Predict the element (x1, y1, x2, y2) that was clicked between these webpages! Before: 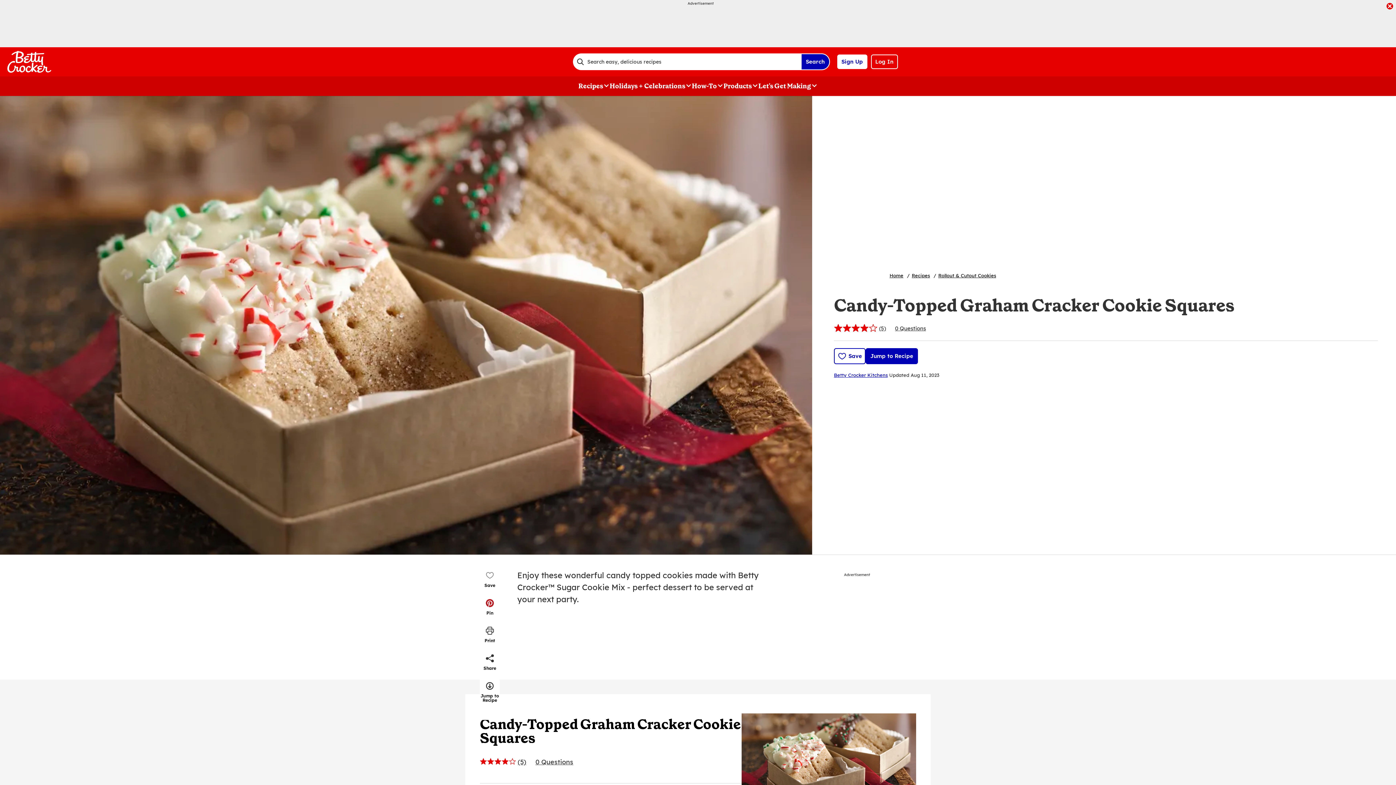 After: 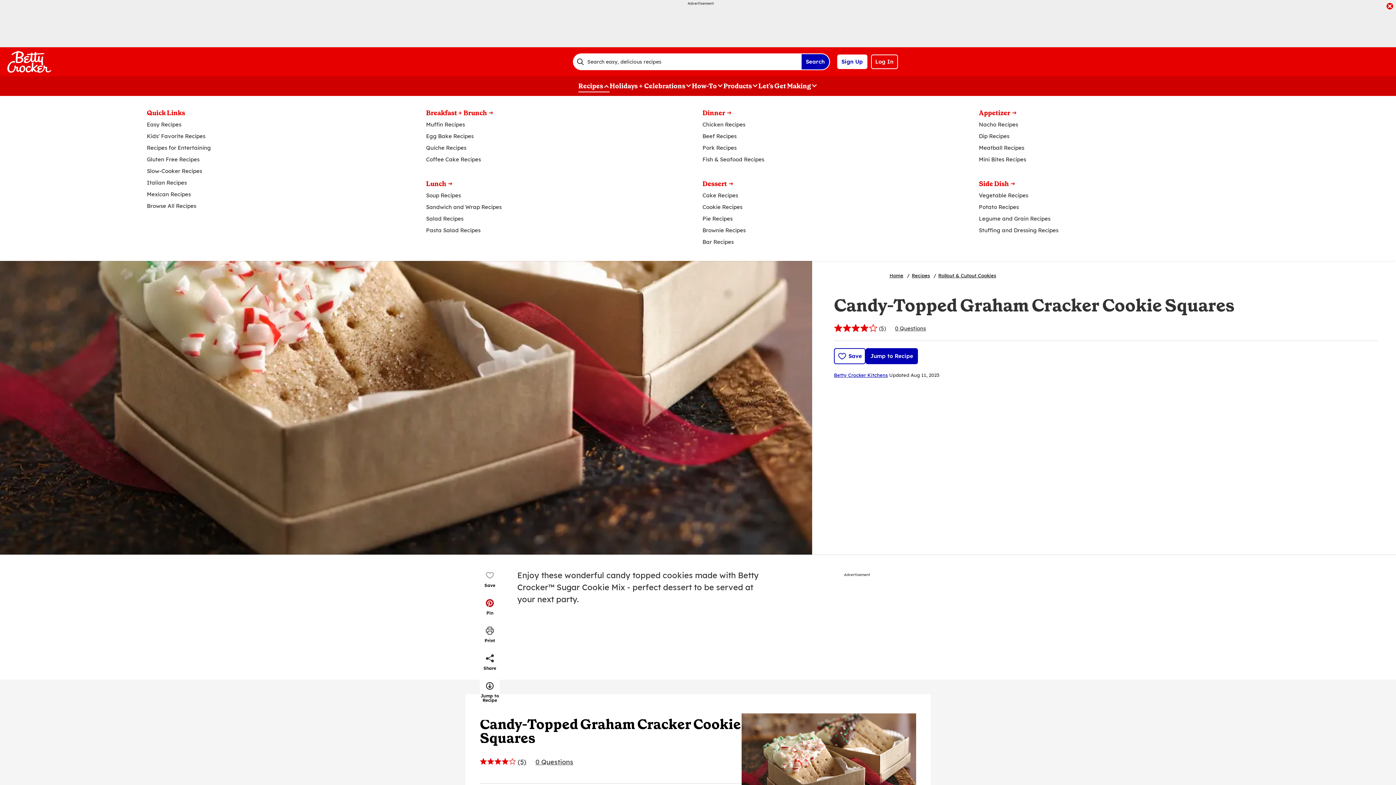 Action: bbox: (578, 80, 609, 91) label: Recipes